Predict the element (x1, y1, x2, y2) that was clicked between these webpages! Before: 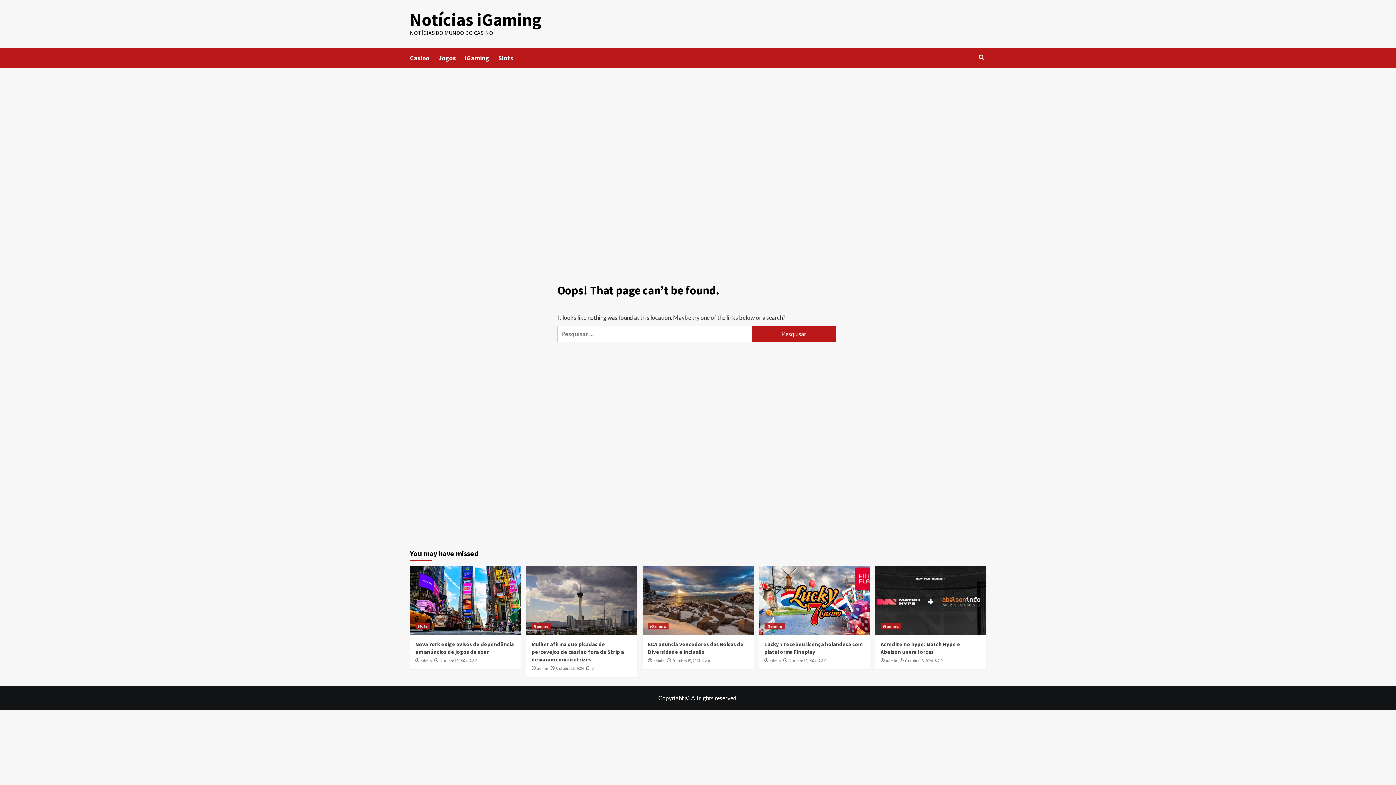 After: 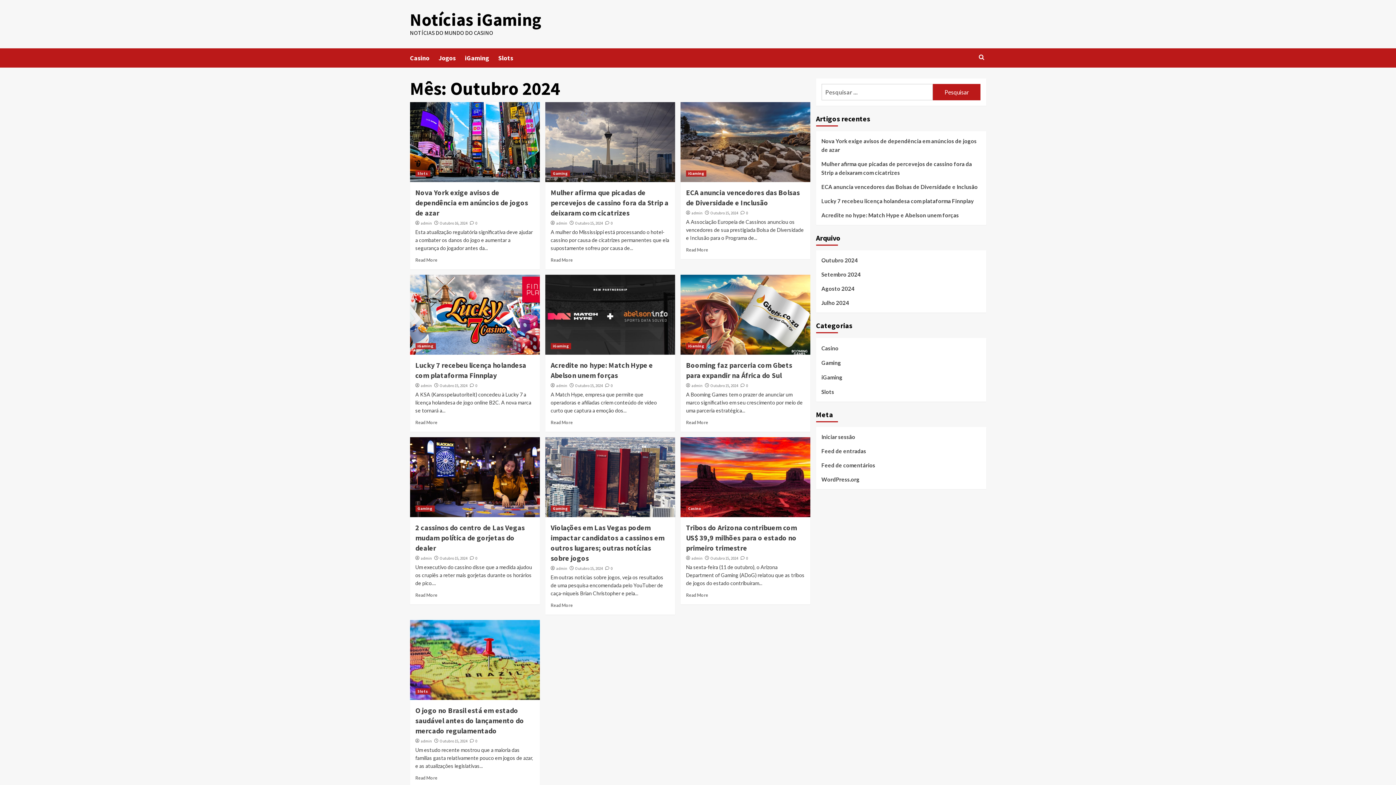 Action: label: Outubro 16, 2024 bbox: (439, 658, 467, 663)